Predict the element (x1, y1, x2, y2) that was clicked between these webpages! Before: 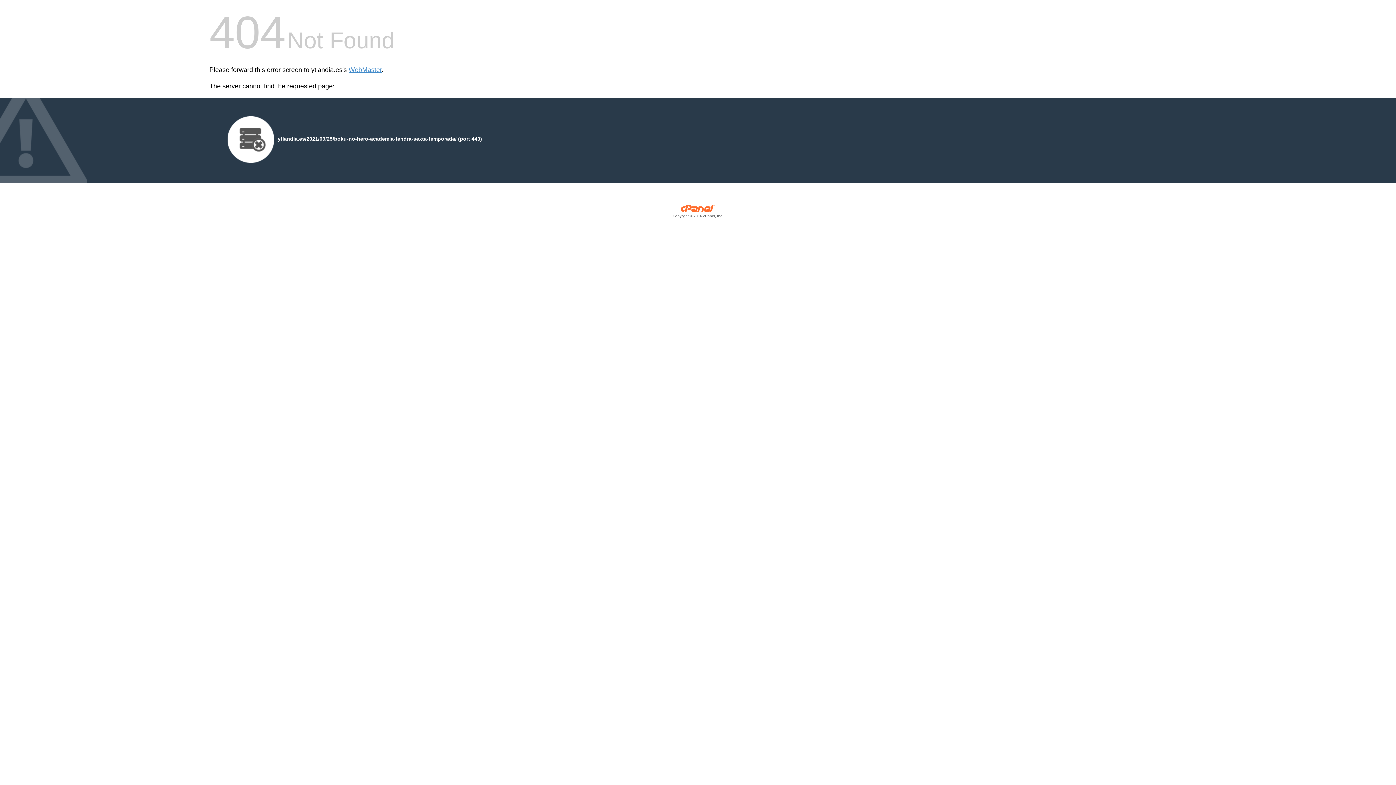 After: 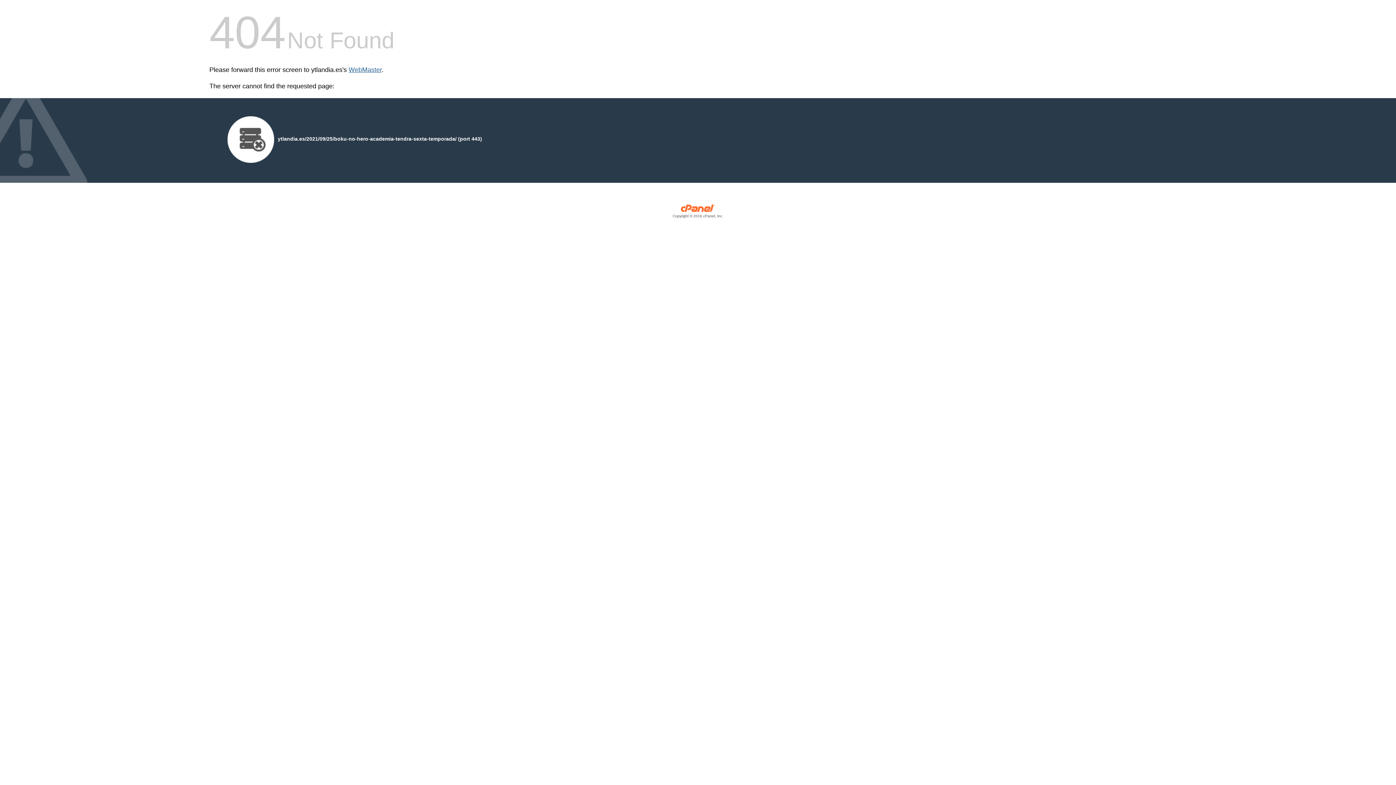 Action: bbox: (348, 66, 381, 73) label: WebMaster